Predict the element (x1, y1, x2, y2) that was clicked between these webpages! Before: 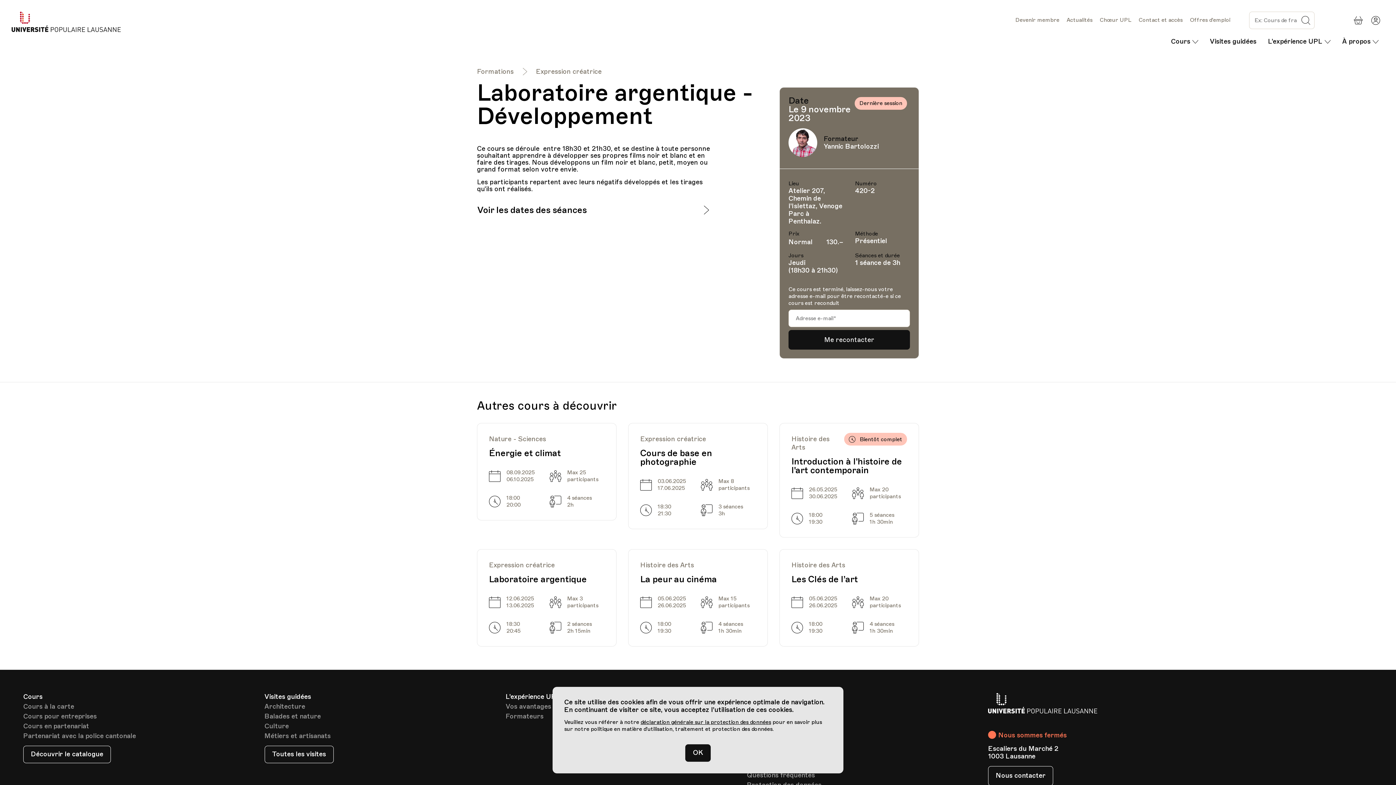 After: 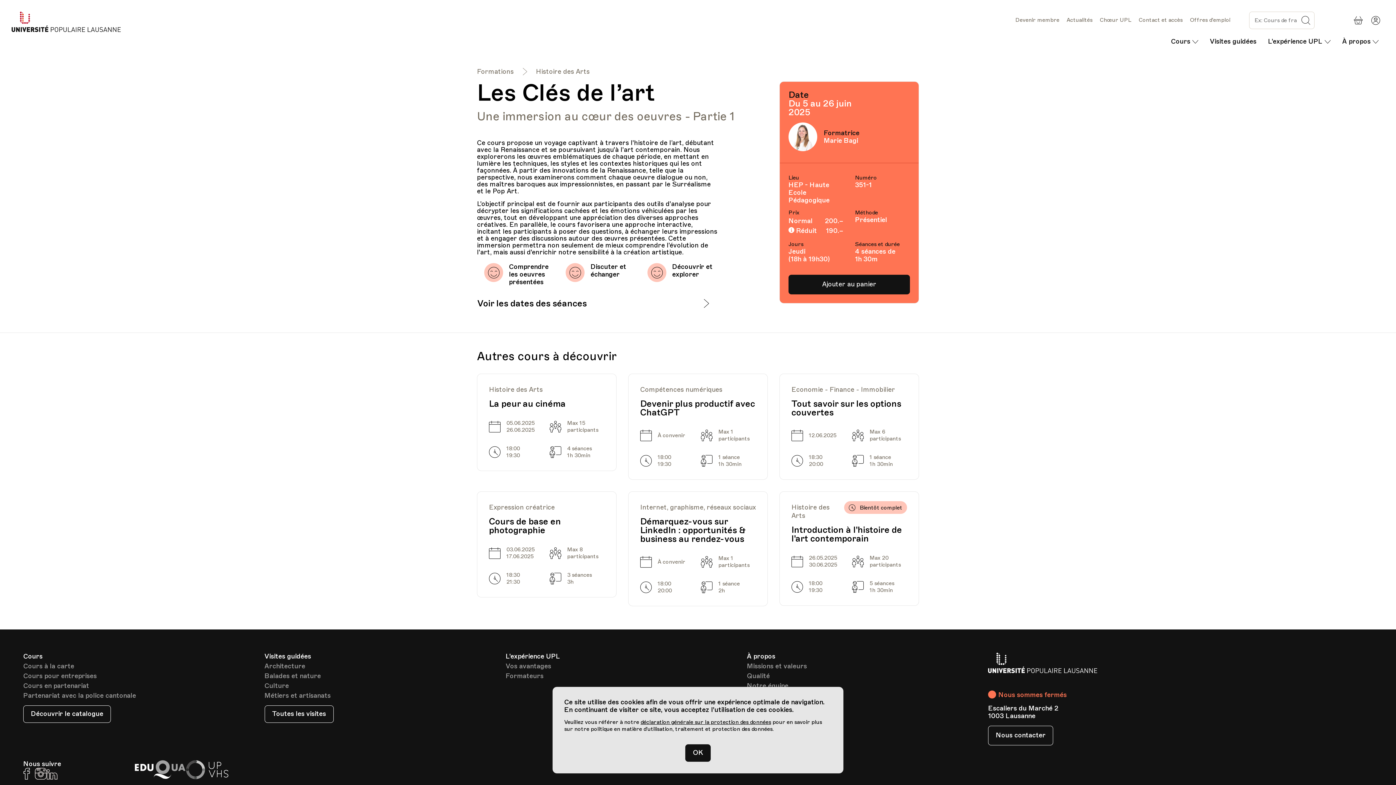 Action: label: Histoire des Arts

Les Clés de l’art
Date
05.06.2025
26.06.2025
Capacité
Max 20 participants
Horarires
18:00
19:30
Séances
4 séances
1h 30min bbox: (779, 549, 919, 646)